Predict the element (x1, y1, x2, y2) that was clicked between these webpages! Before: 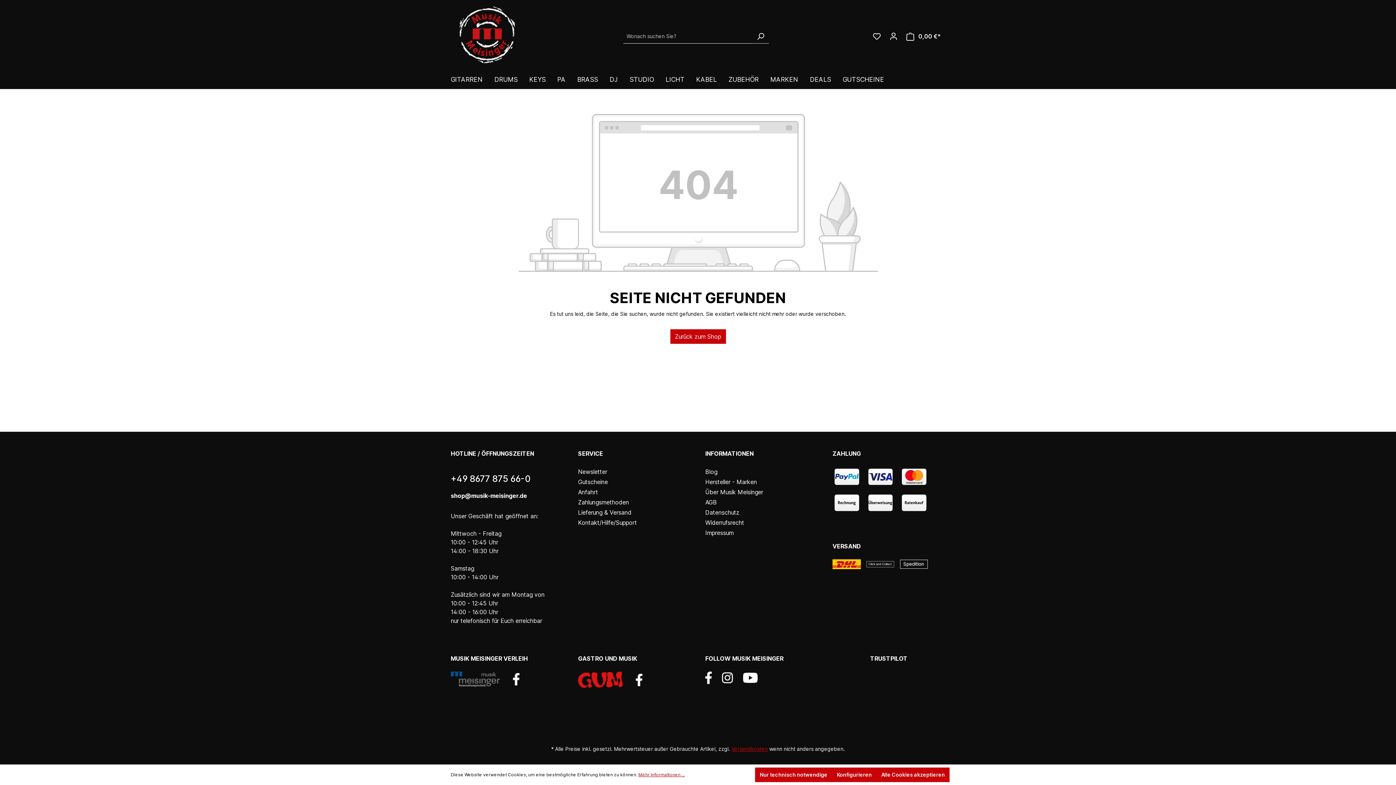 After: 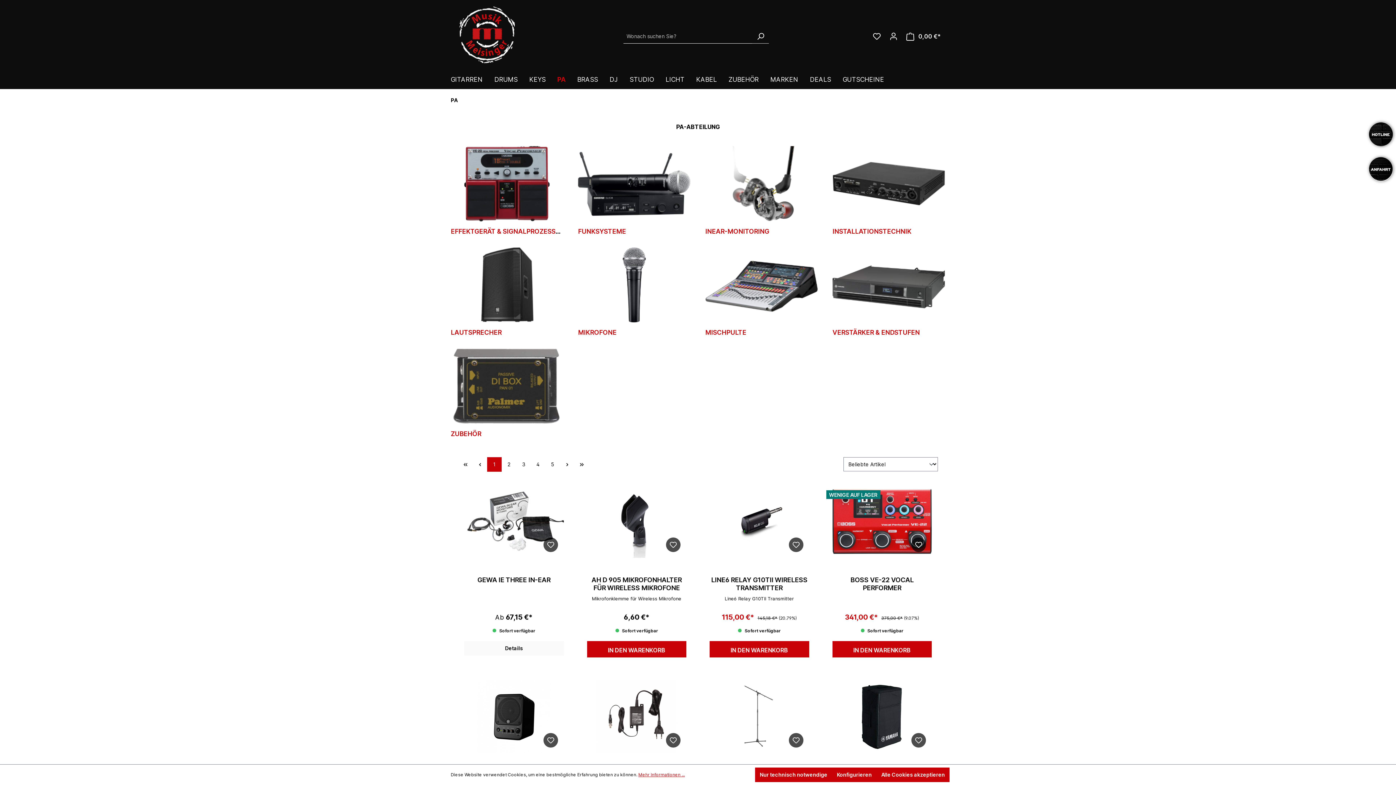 Action: bbox: (557, 72, 577, 89) label: PA